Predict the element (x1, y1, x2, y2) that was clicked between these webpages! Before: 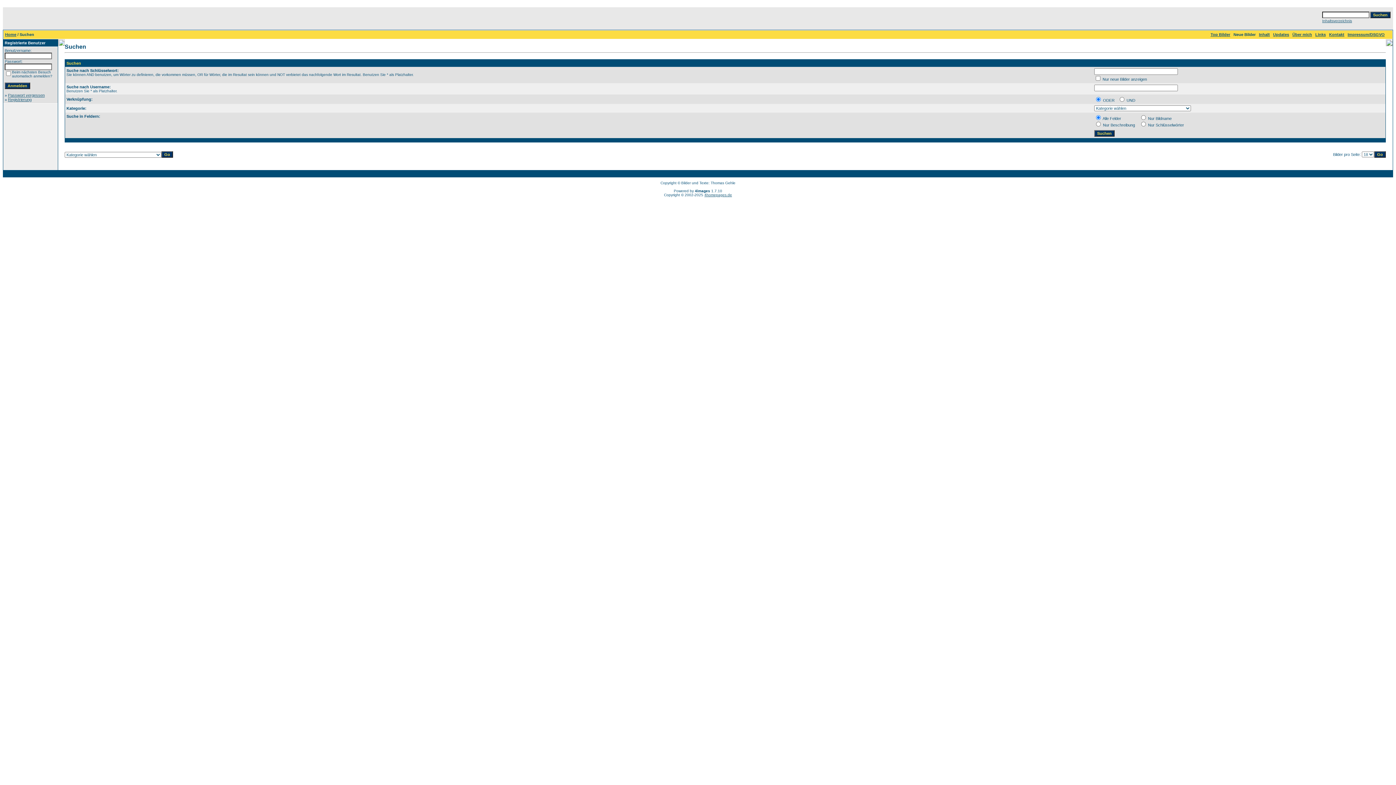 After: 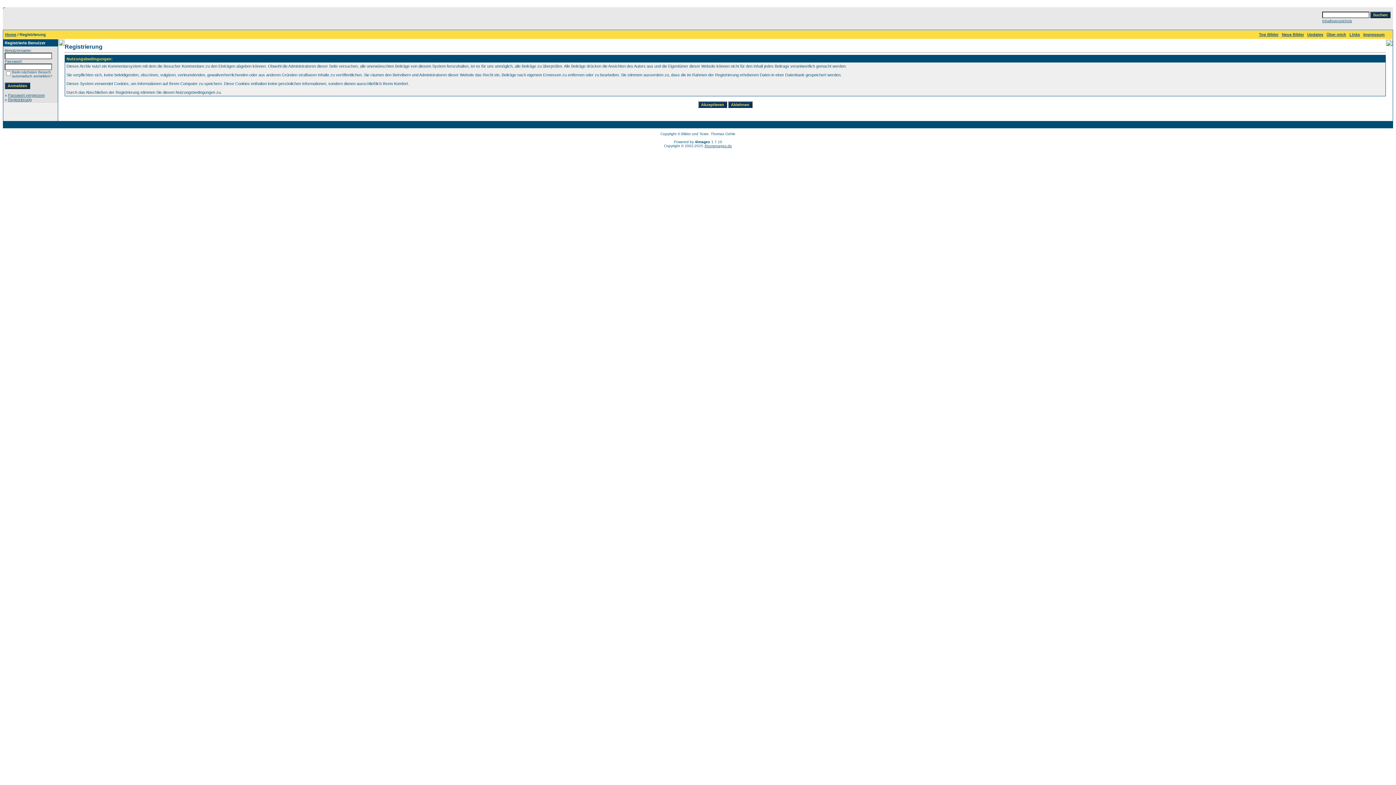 Action: bbox: (8, 97, 31, 101) label: Registrierung